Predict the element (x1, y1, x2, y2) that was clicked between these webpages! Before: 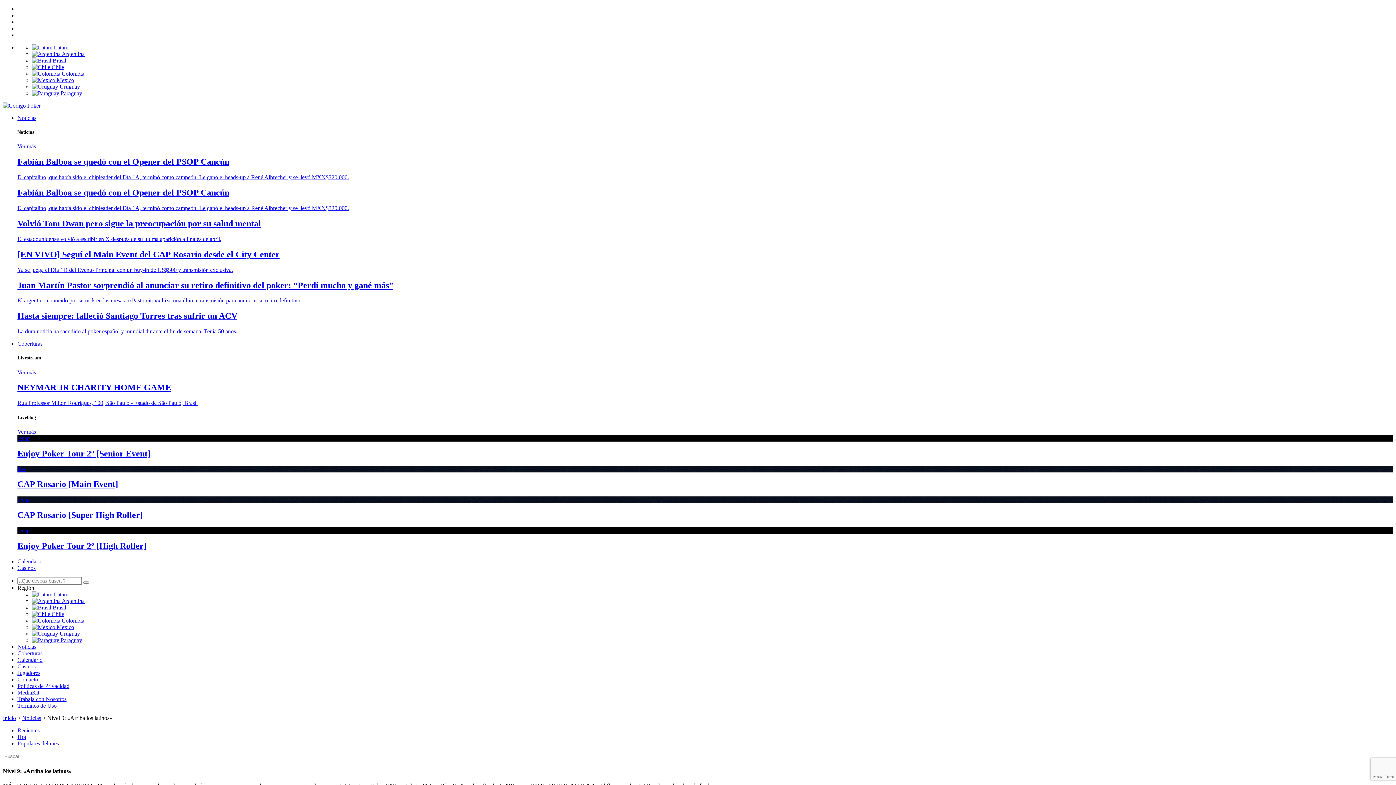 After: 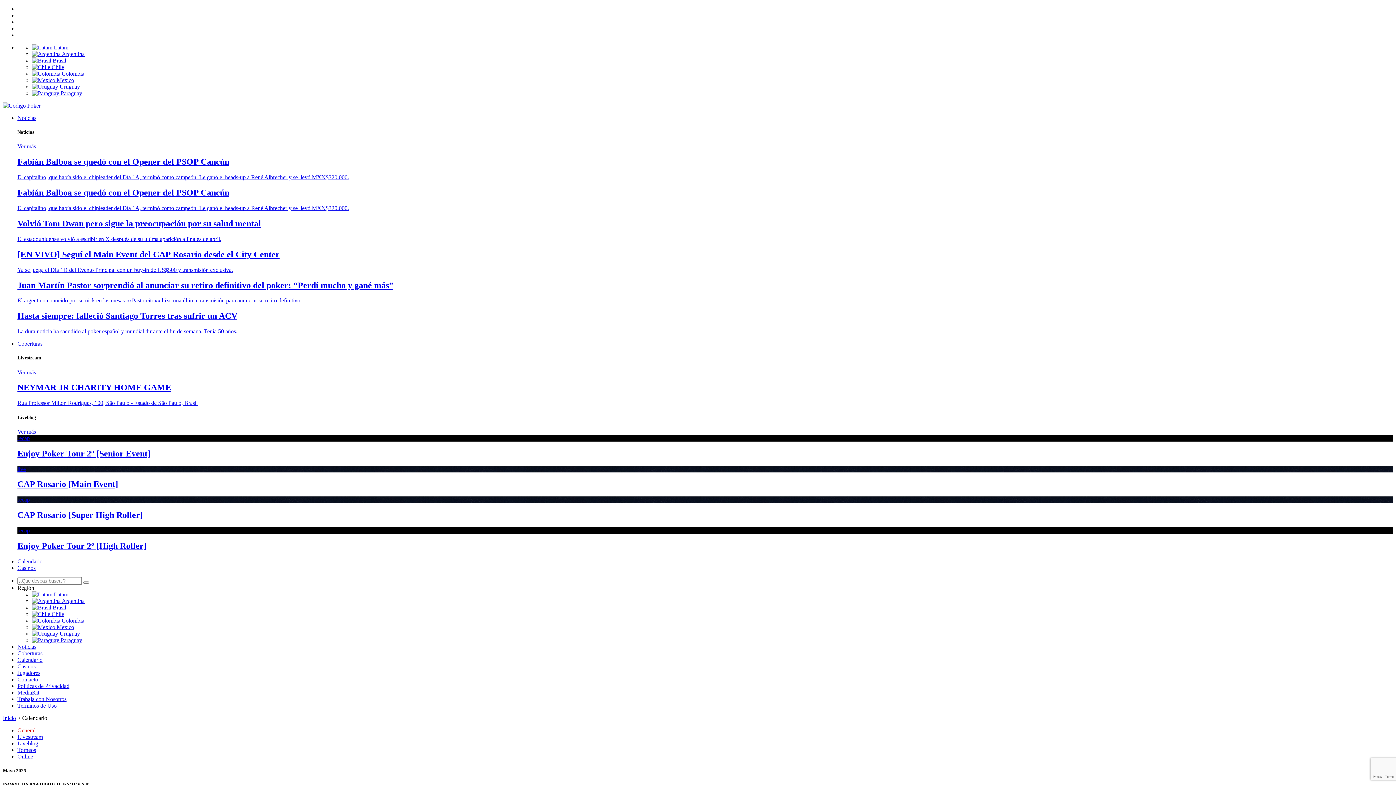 Action: label: Calendario bbox: (17, 657, 42, 663)